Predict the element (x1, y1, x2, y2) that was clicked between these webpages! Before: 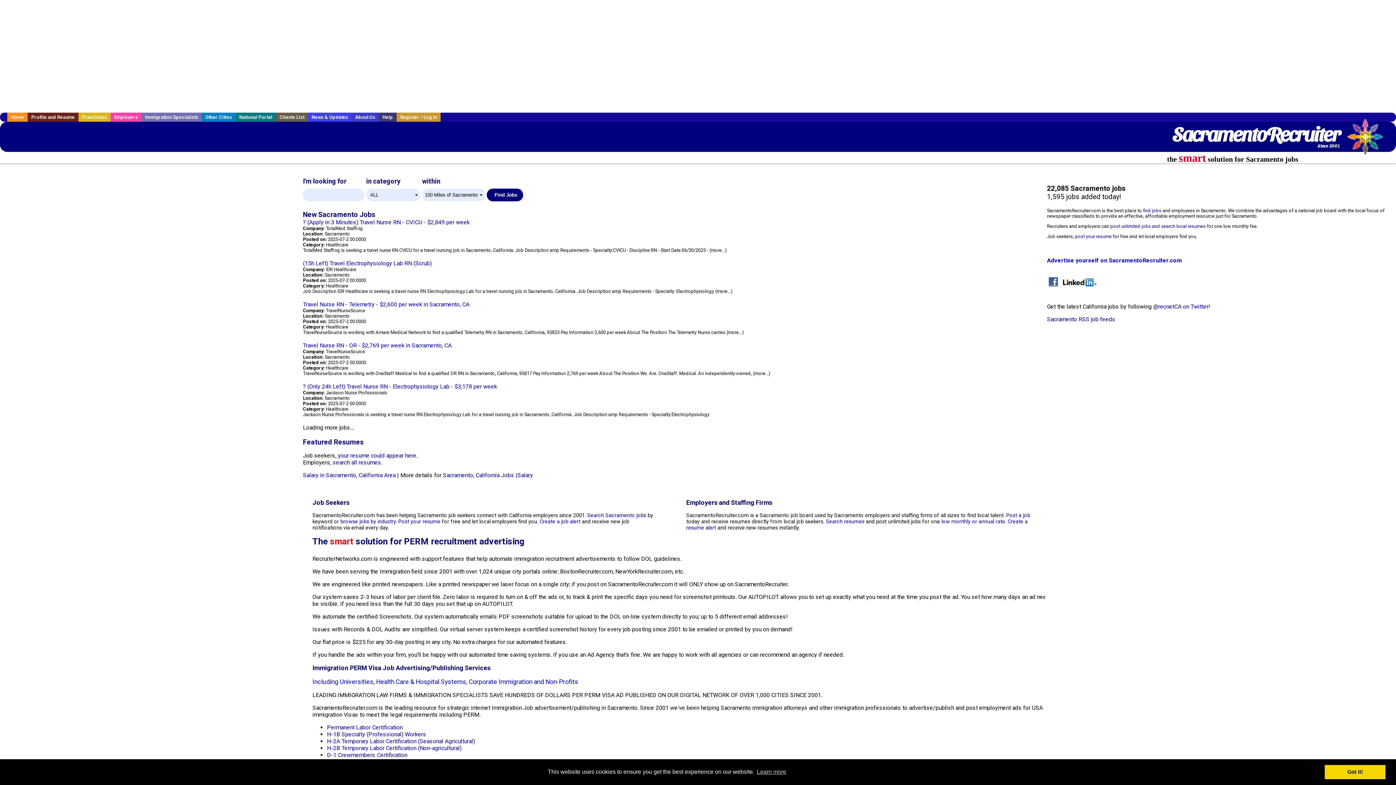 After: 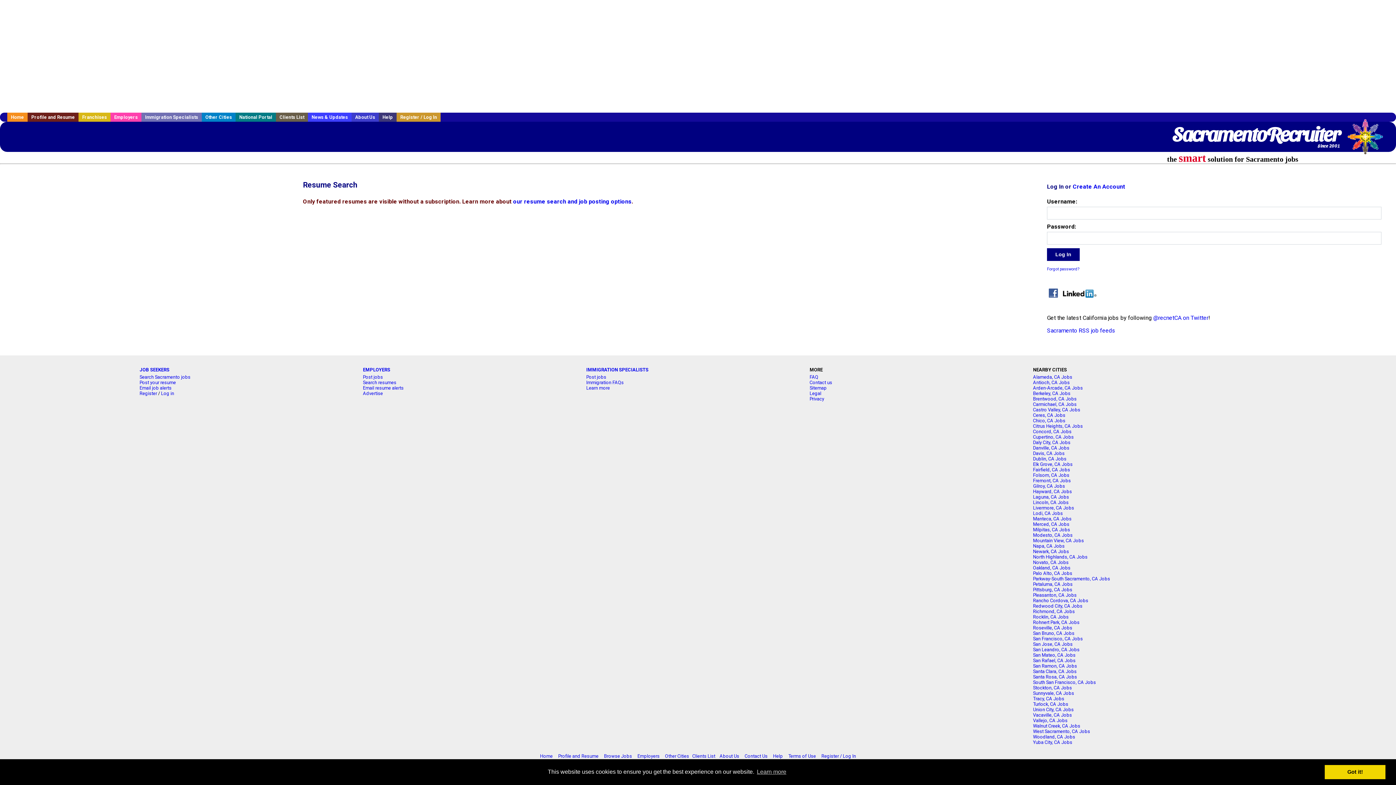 Action: bbox: (332, 459, 381, 466) label: search all resumes